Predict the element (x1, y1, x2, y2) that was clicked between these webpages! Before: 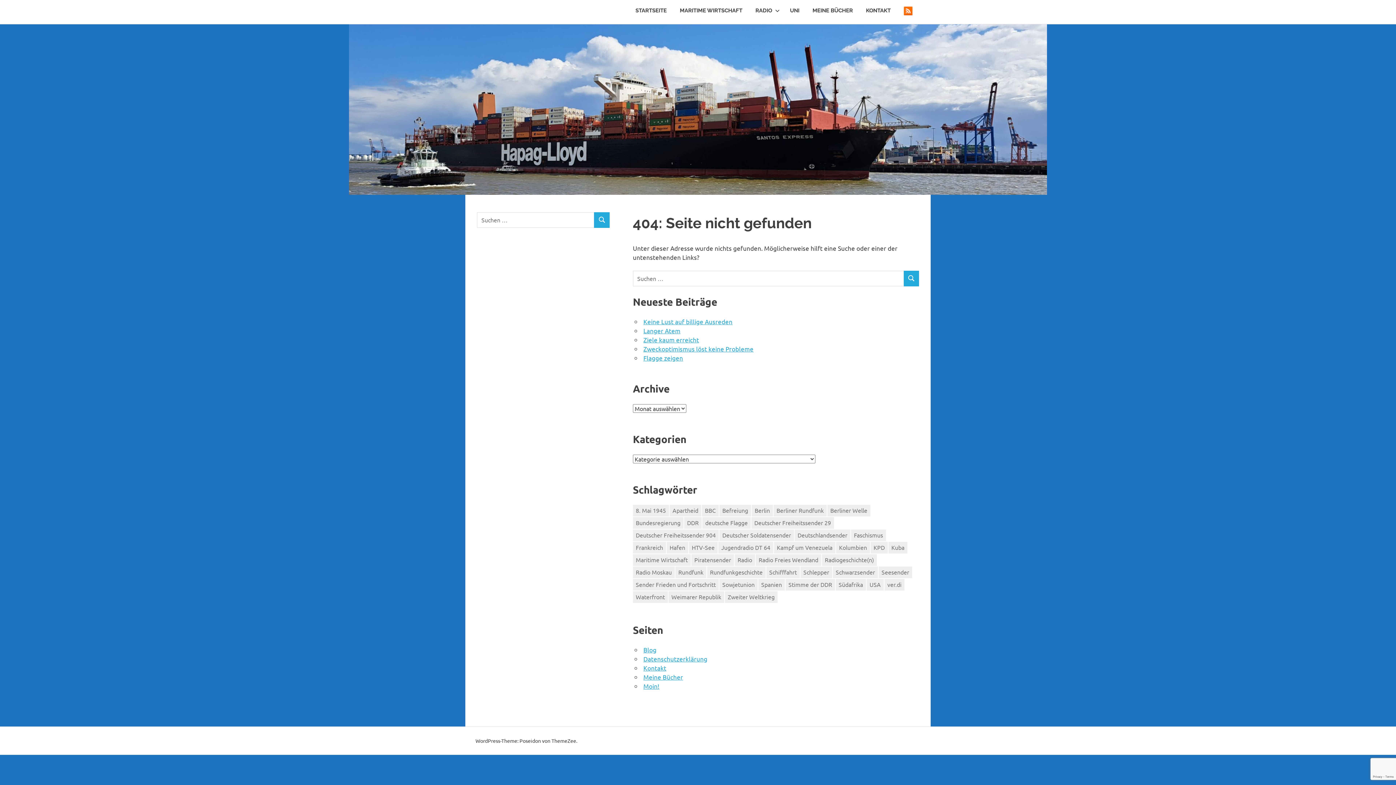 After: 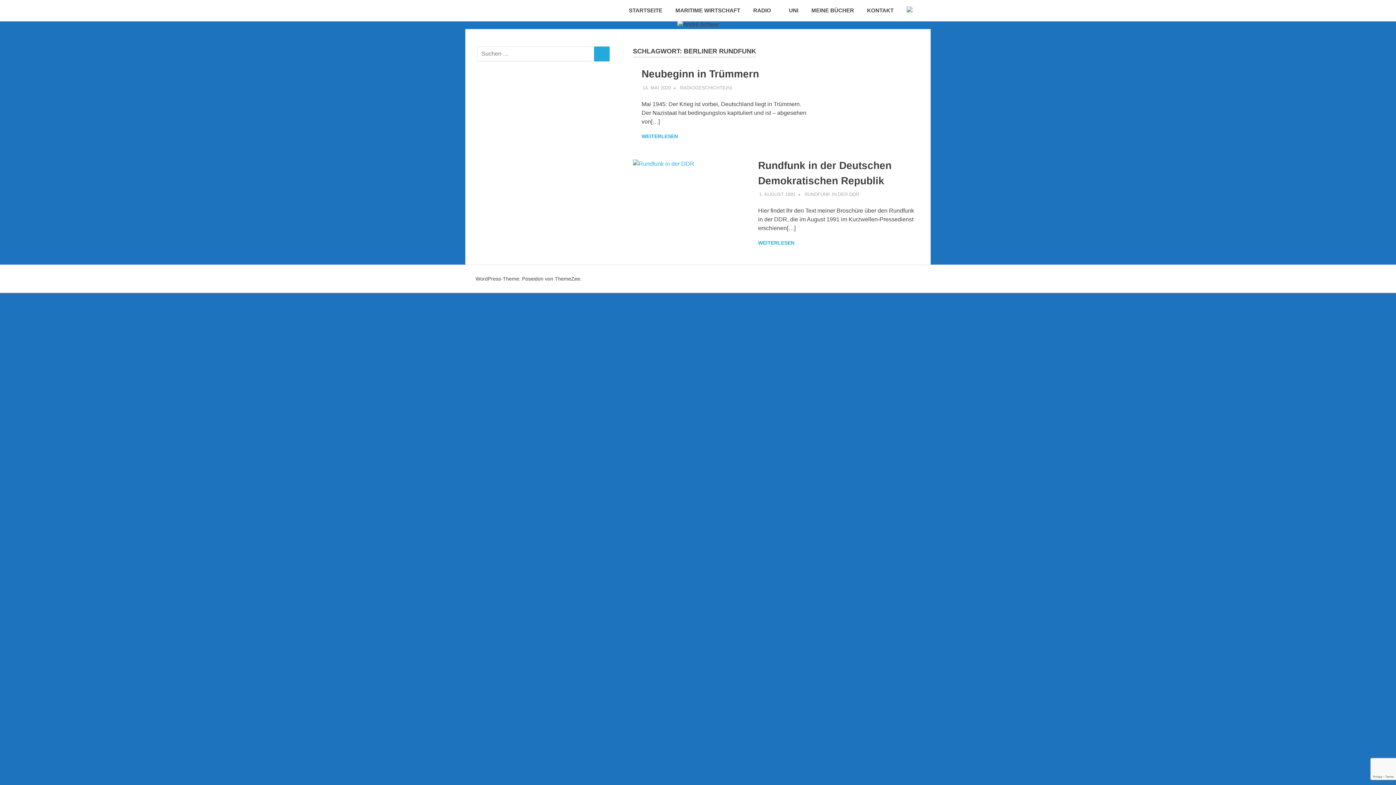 Action: label: Berliner Rundfunk (2 Einträge) bbox: (773, 505, 826, 516)